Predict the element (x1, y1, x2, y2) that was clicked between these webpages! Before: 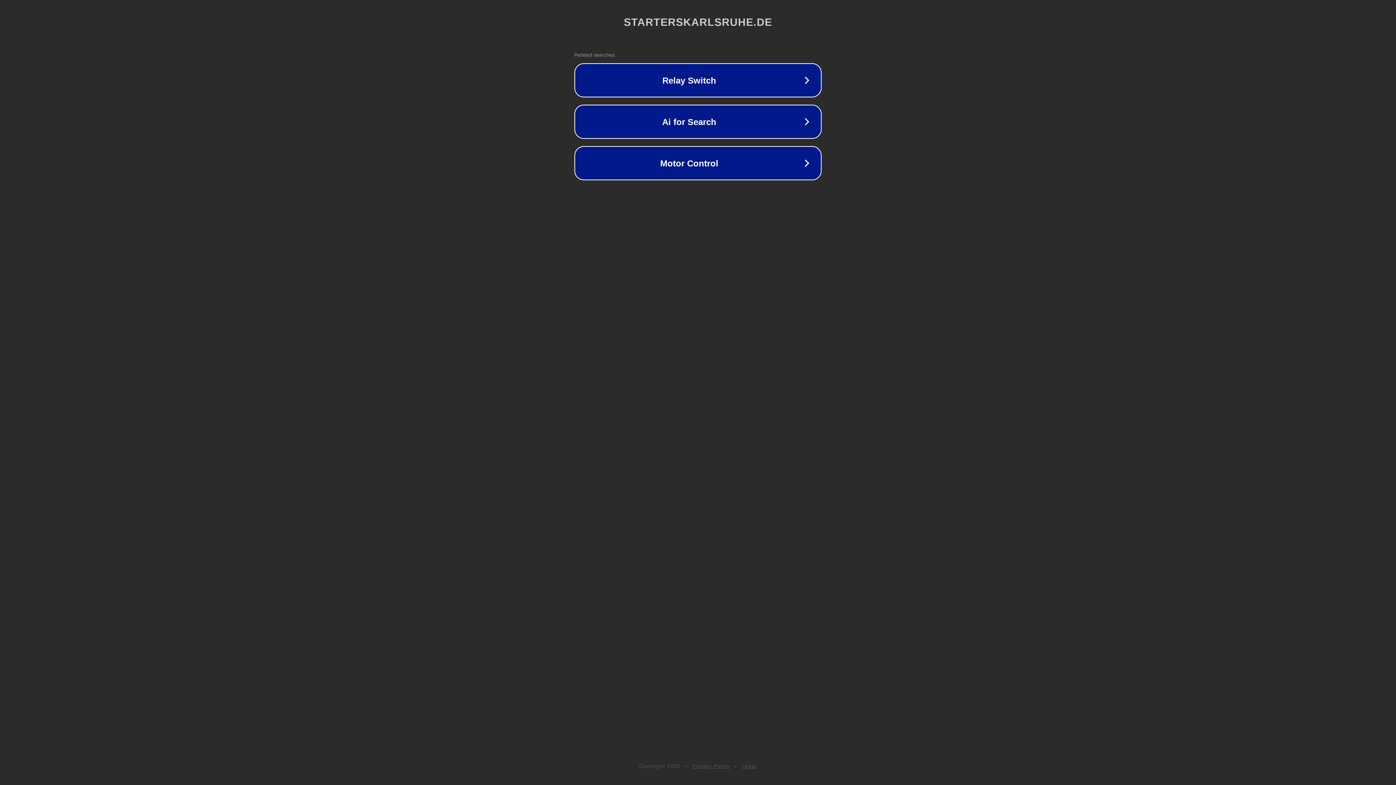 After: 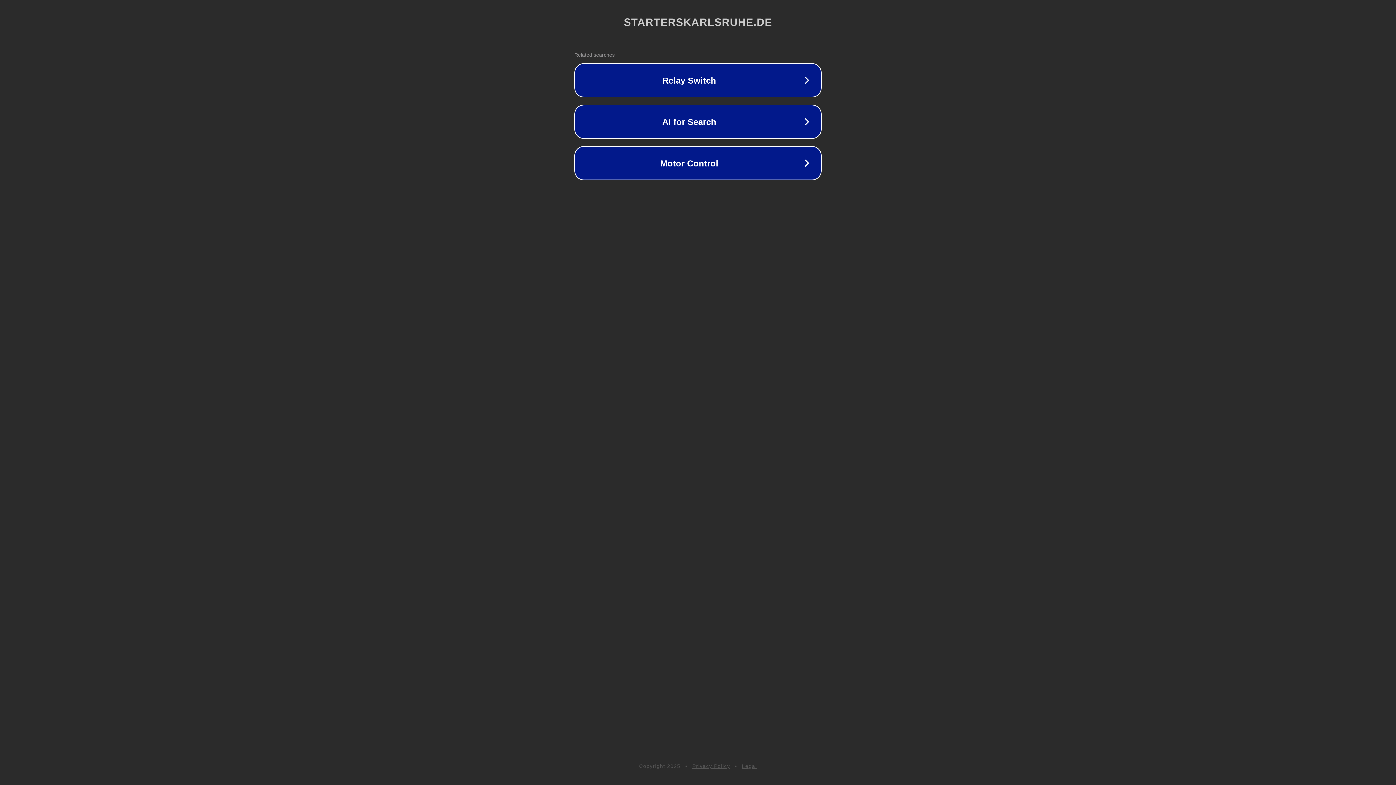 Action: bbox: (692, 763, 730, 769) label: Privacy Policy